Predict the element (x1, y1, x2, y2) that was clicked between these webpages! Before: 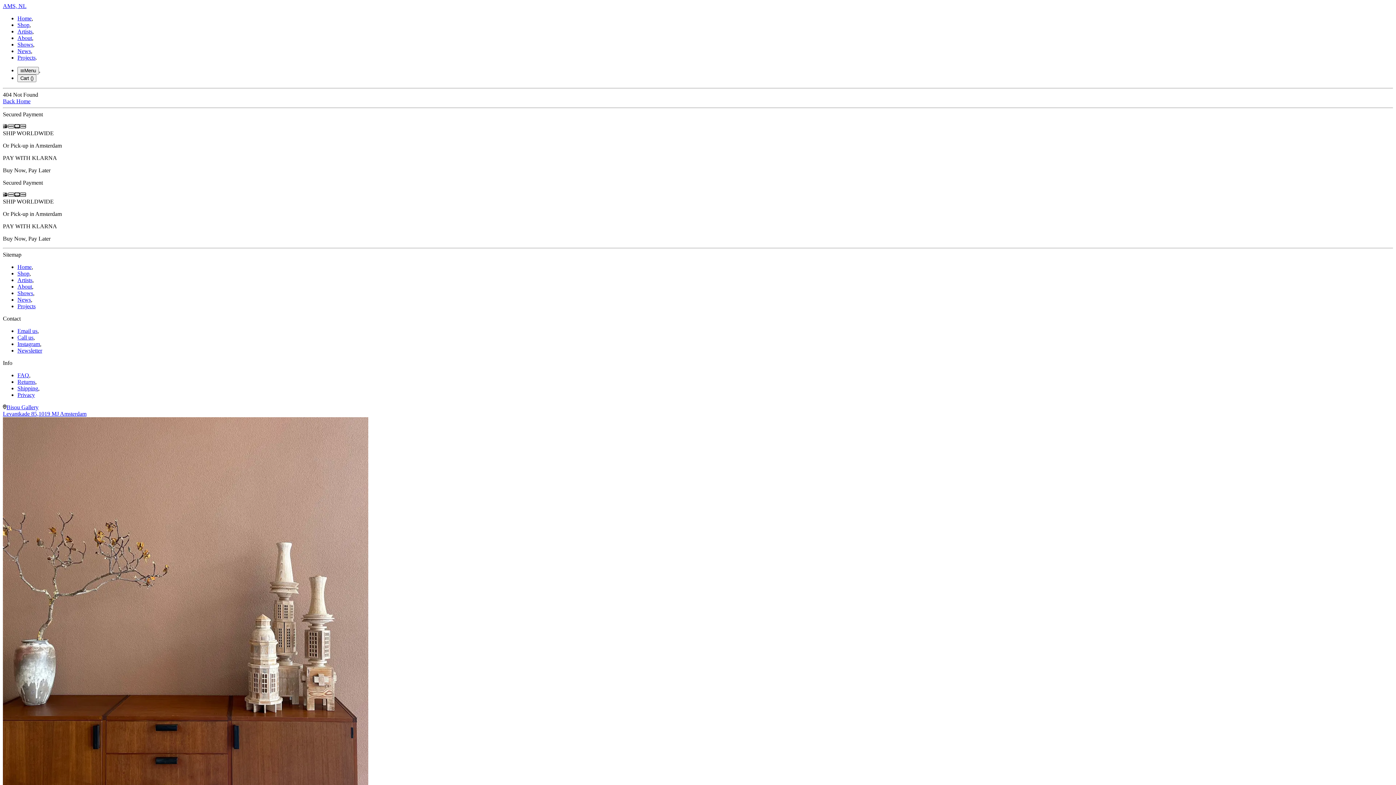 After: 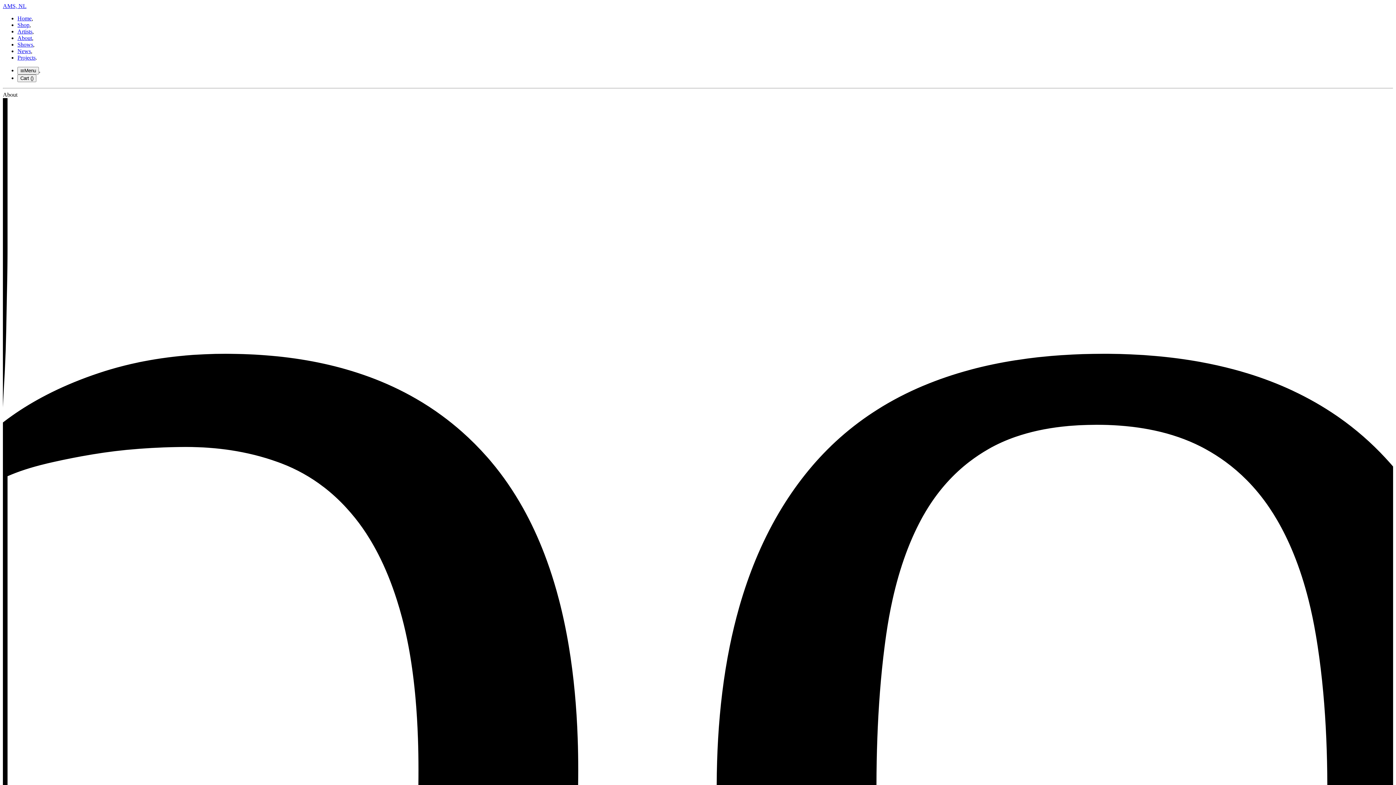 Action: label: About bbox: (17, 34, 32, 41)